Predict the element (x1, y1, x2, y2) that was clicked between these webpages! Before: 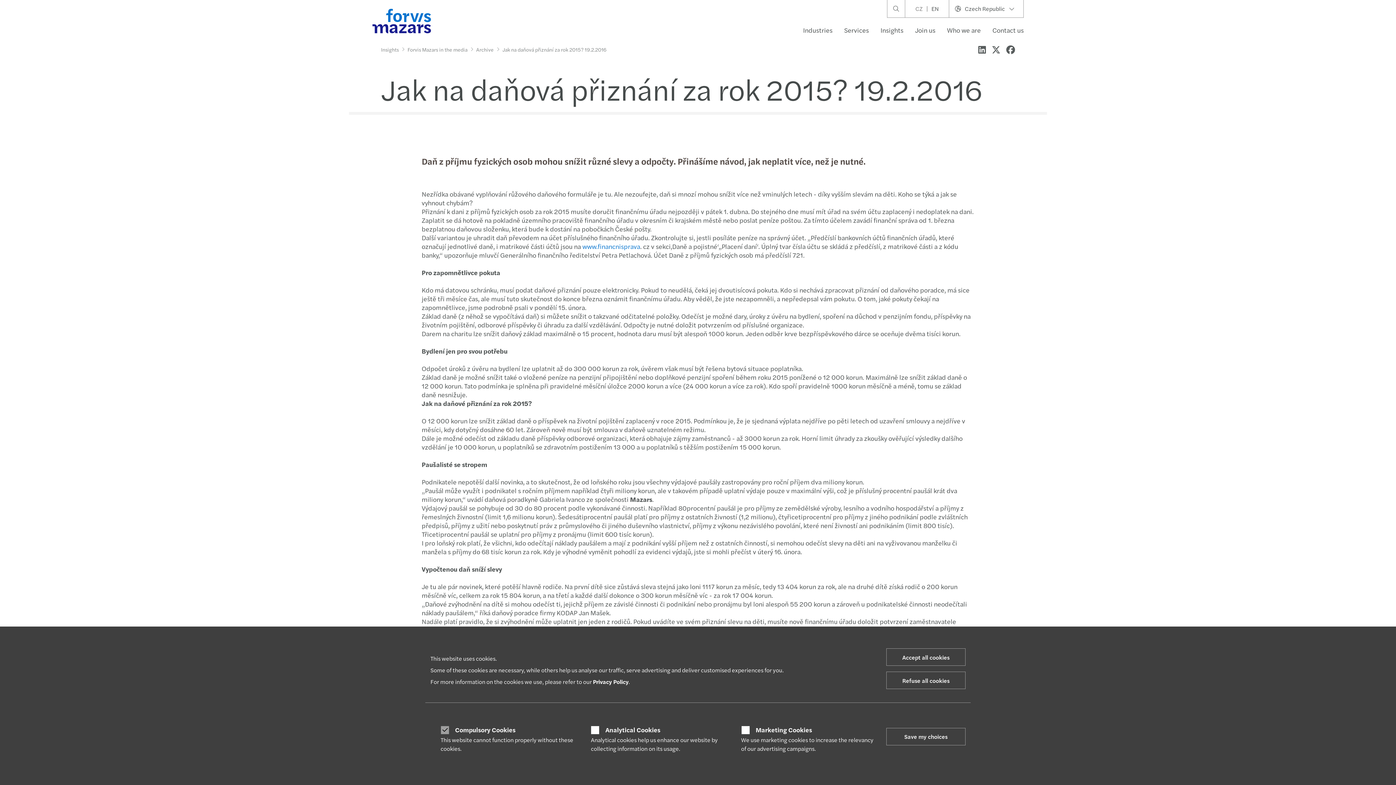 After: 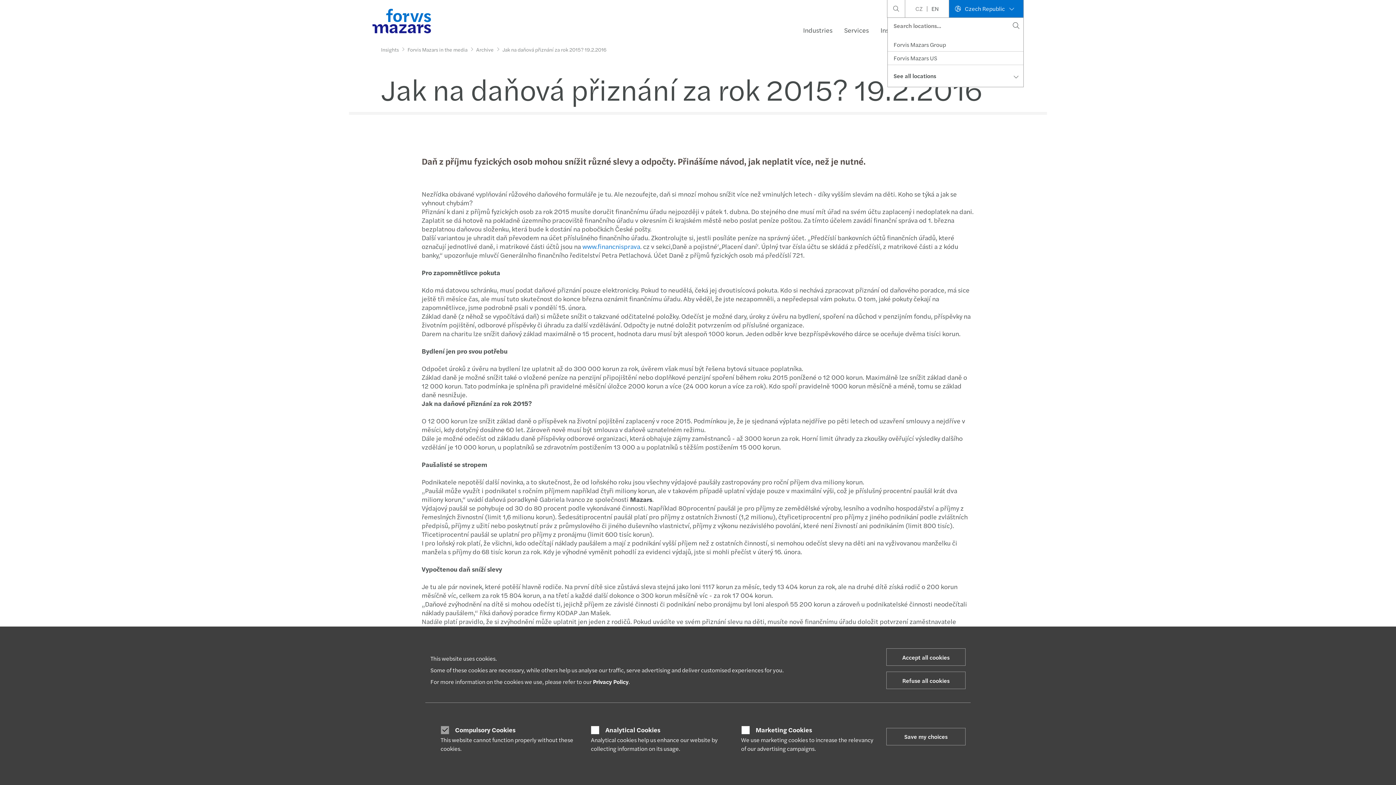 Action: bbox: (949, 0, 1023, 17) label:  Czech Republic 